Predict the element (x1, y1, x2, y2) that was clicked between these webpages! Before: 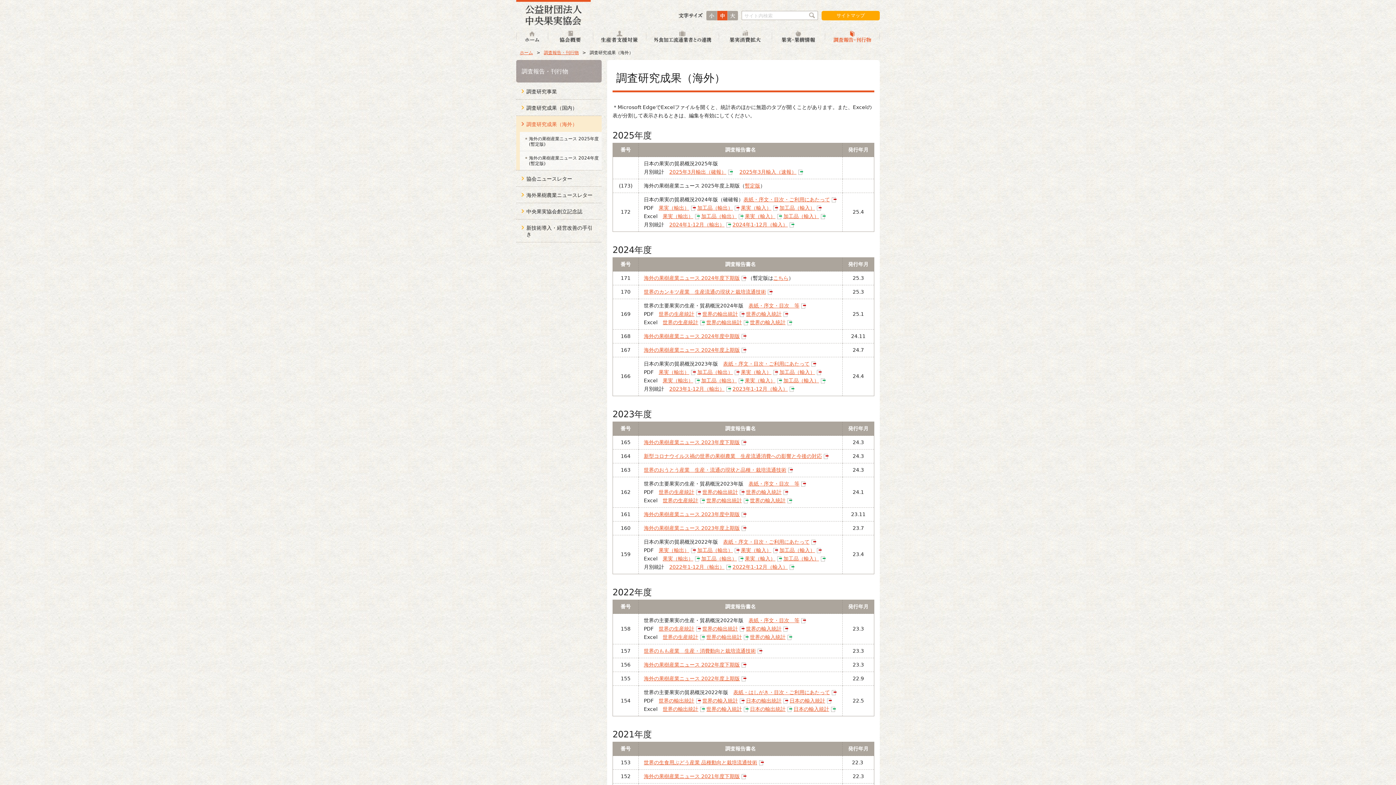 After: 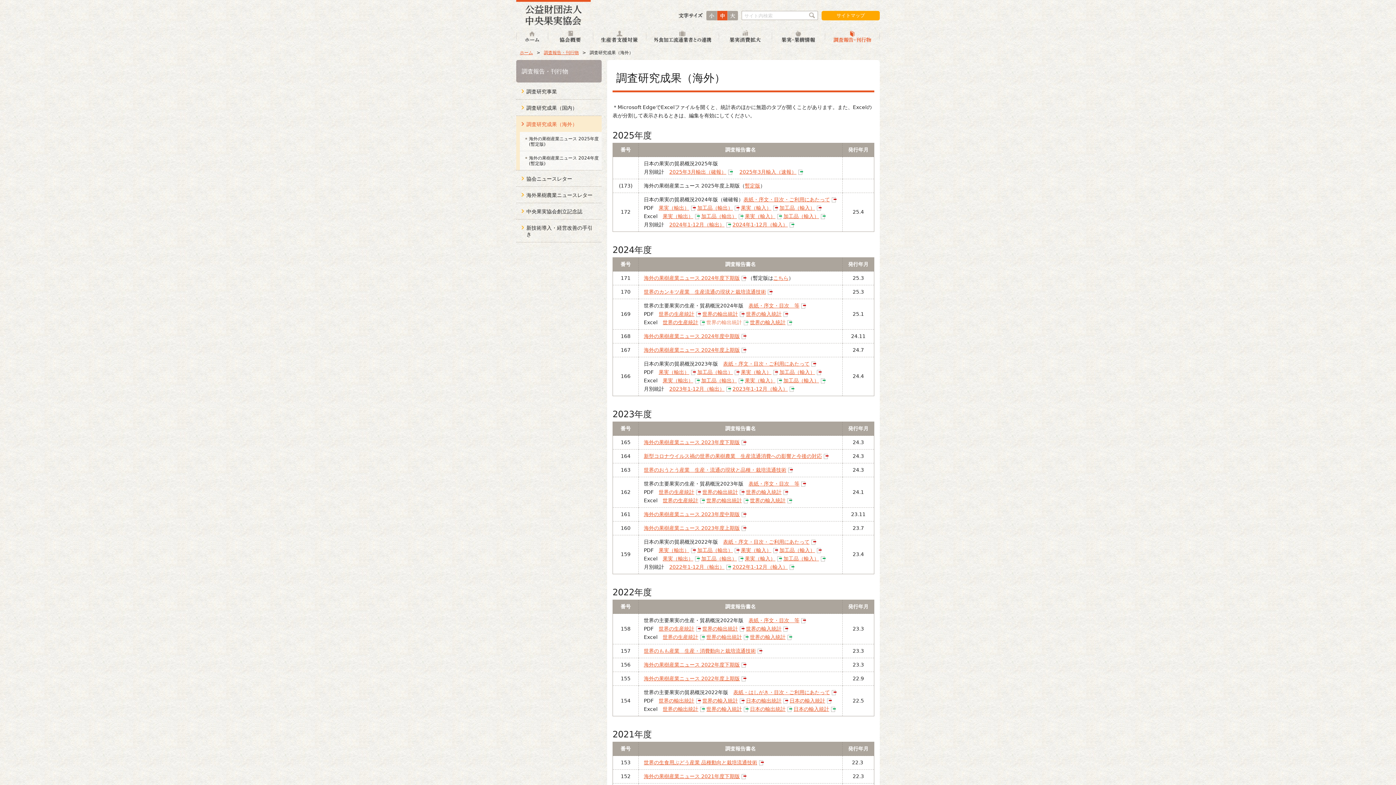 Action: bbox: (706, 318, 748, 326) label: 世界の輸出統計